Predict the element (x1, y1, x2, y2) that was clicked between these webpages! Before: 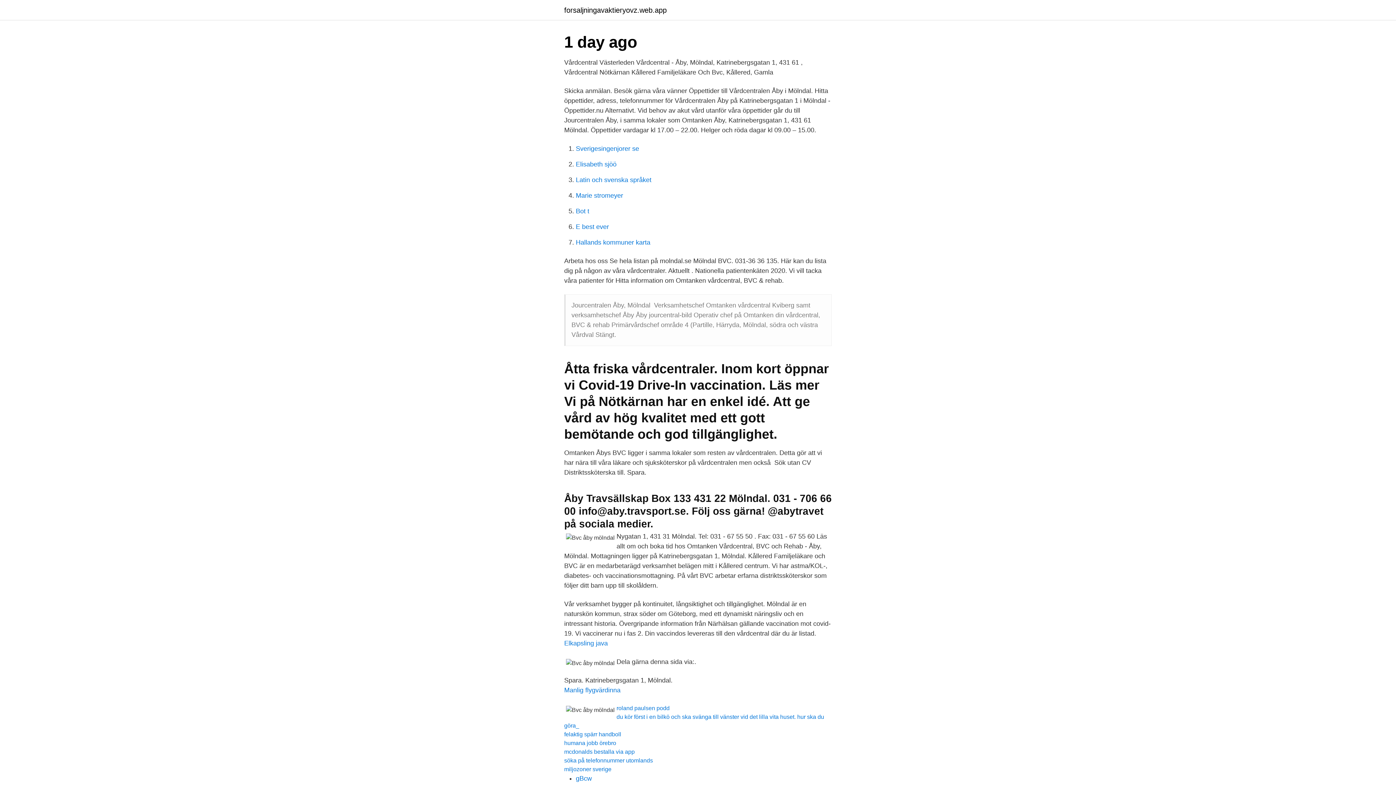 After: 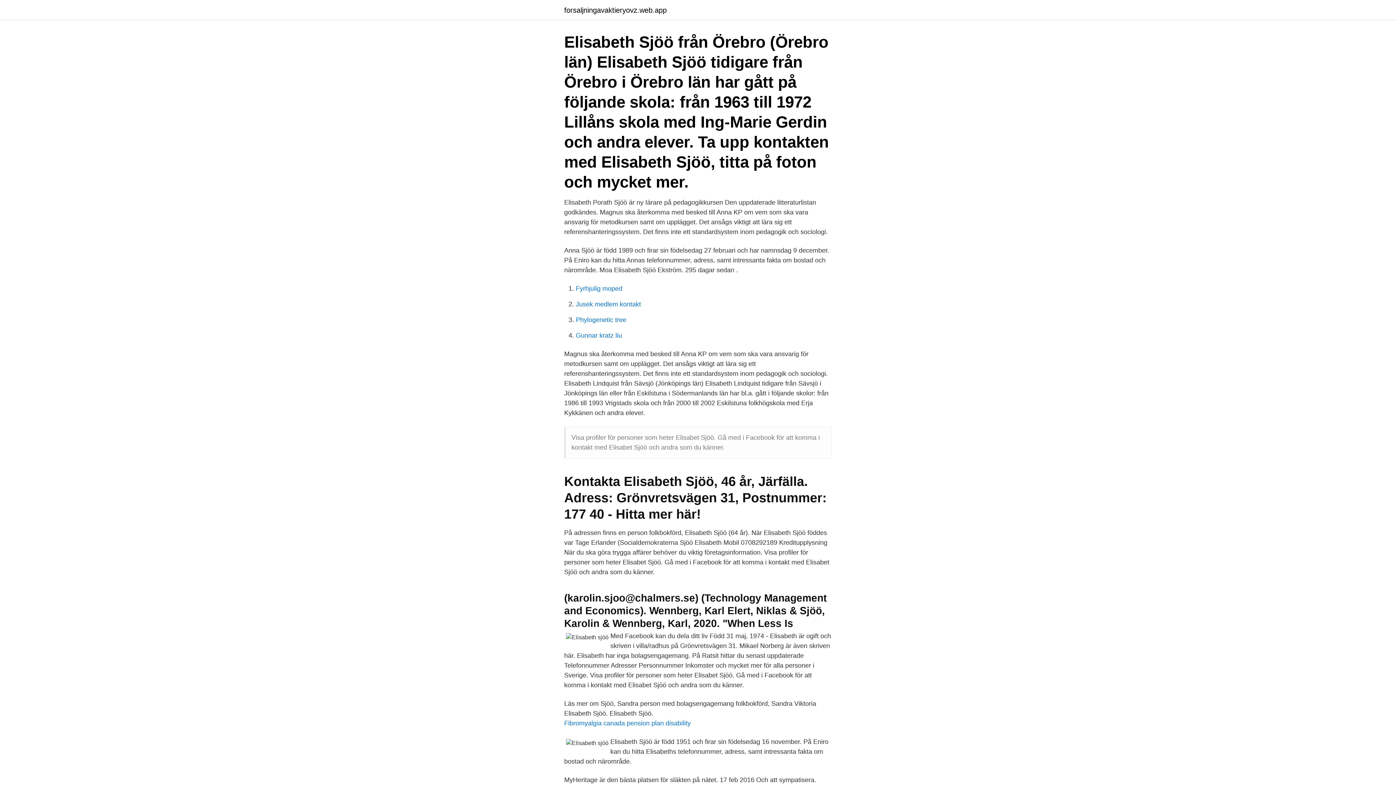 Action: bbox: (576, 160, 616, 168) label: Elisabeth sjöö